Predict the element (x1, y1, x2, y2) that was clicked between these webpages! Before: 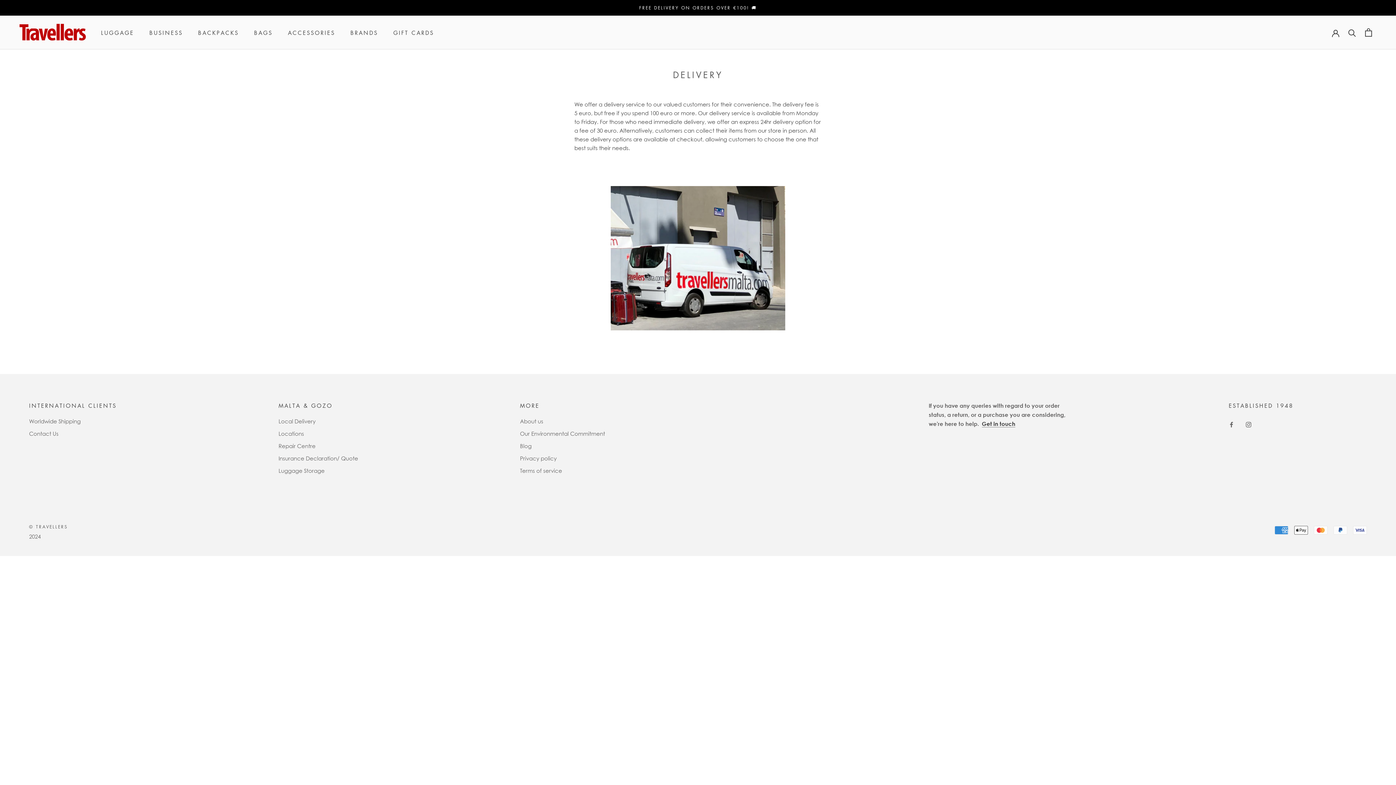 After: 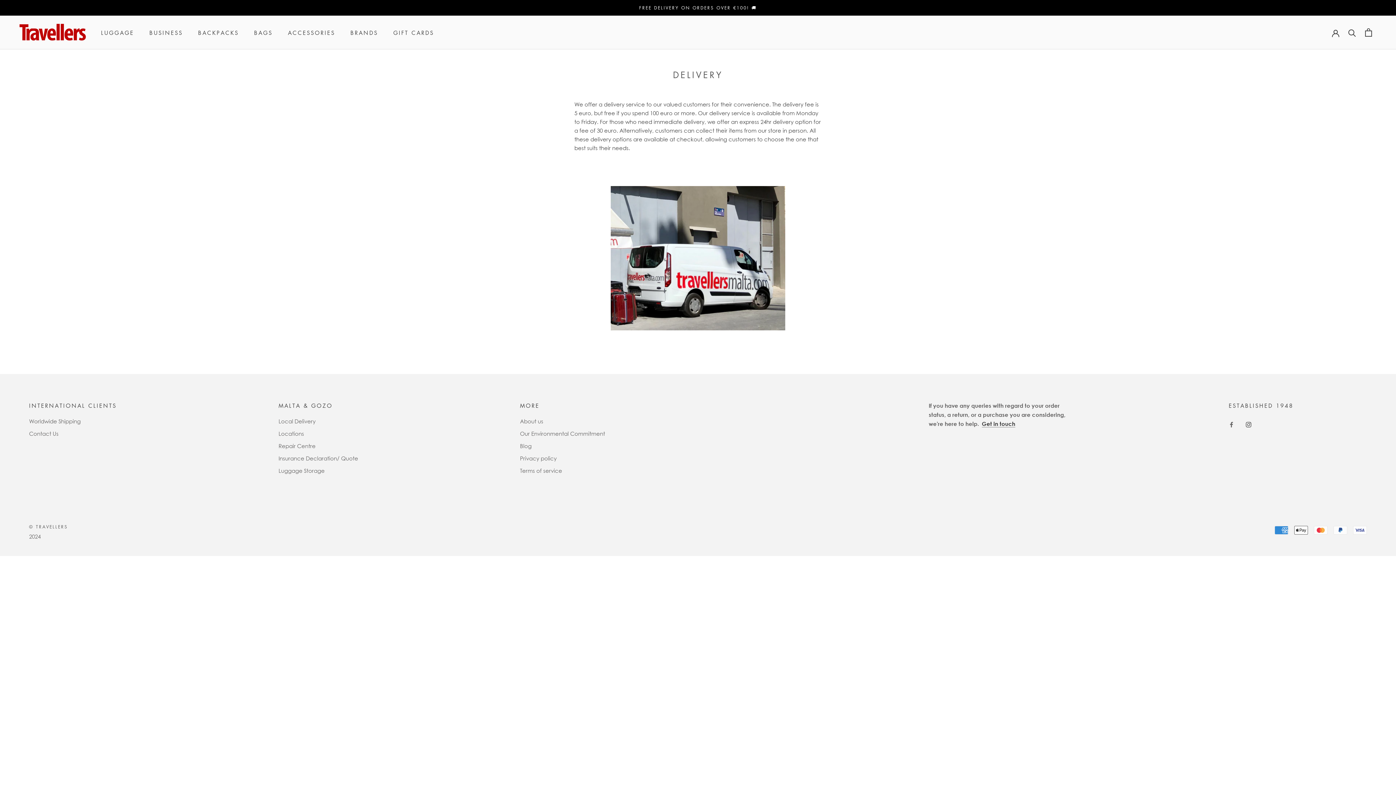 Action: bbox: (1246, 419, 1251, 428) label: Instagram